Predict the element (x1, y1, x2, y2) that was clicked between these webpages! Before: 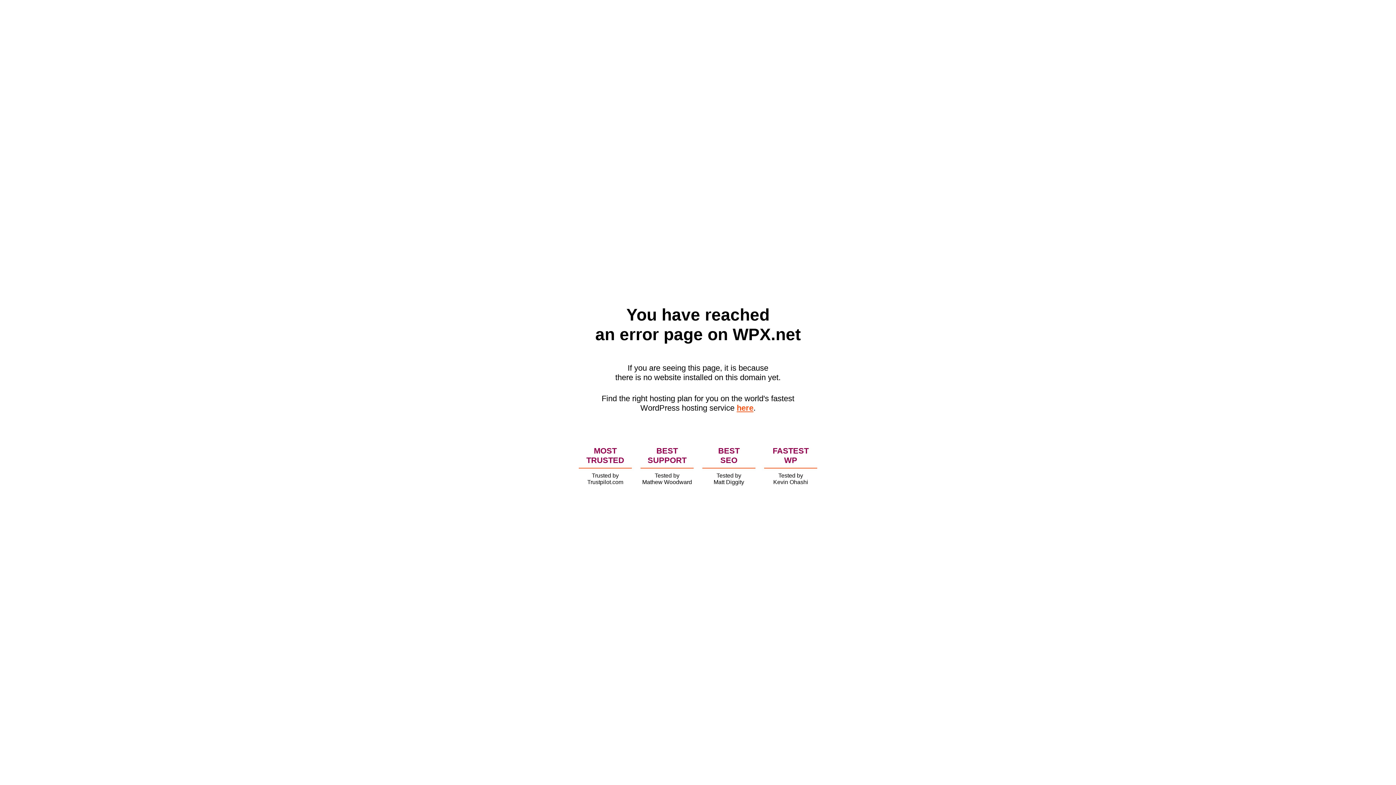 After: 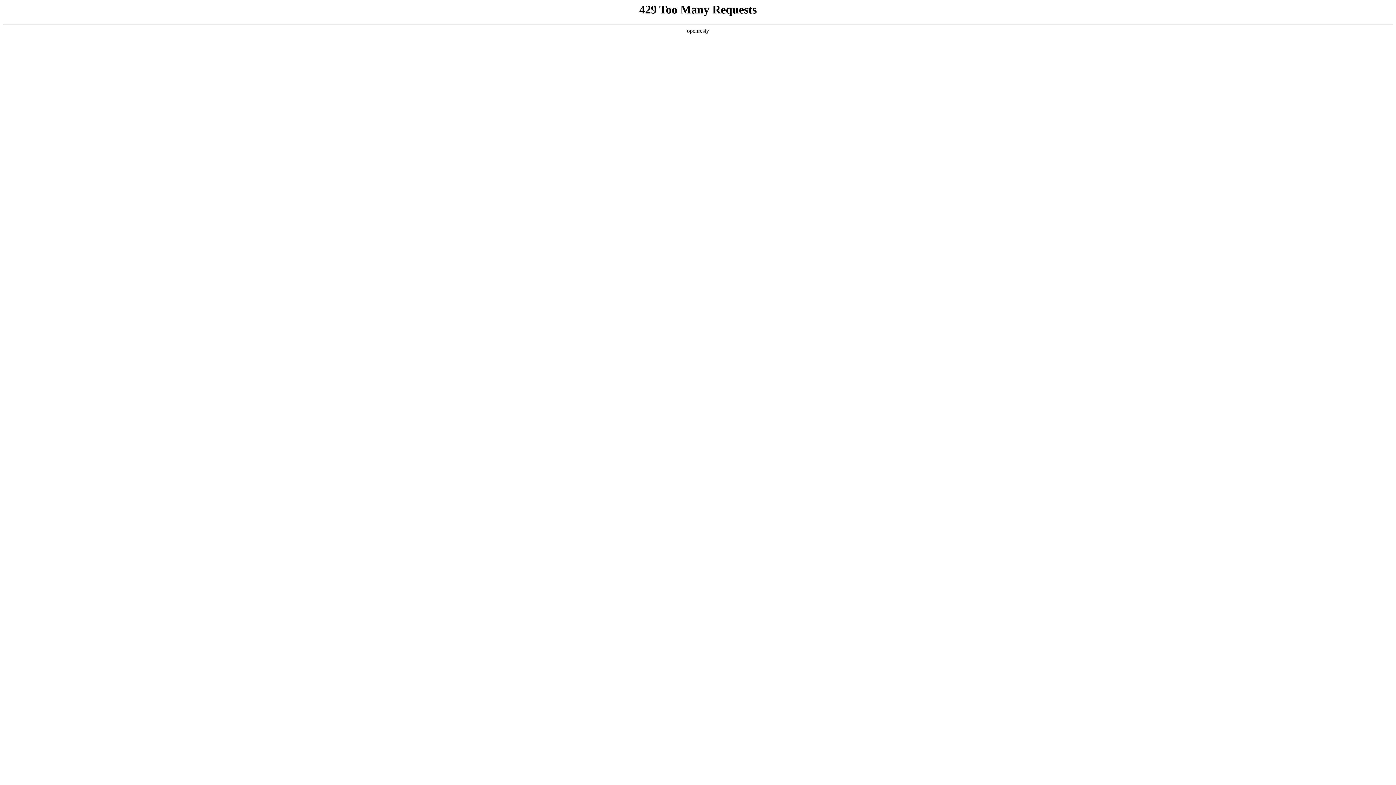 Action: label: here bbox: (736, 403, 753, 412)